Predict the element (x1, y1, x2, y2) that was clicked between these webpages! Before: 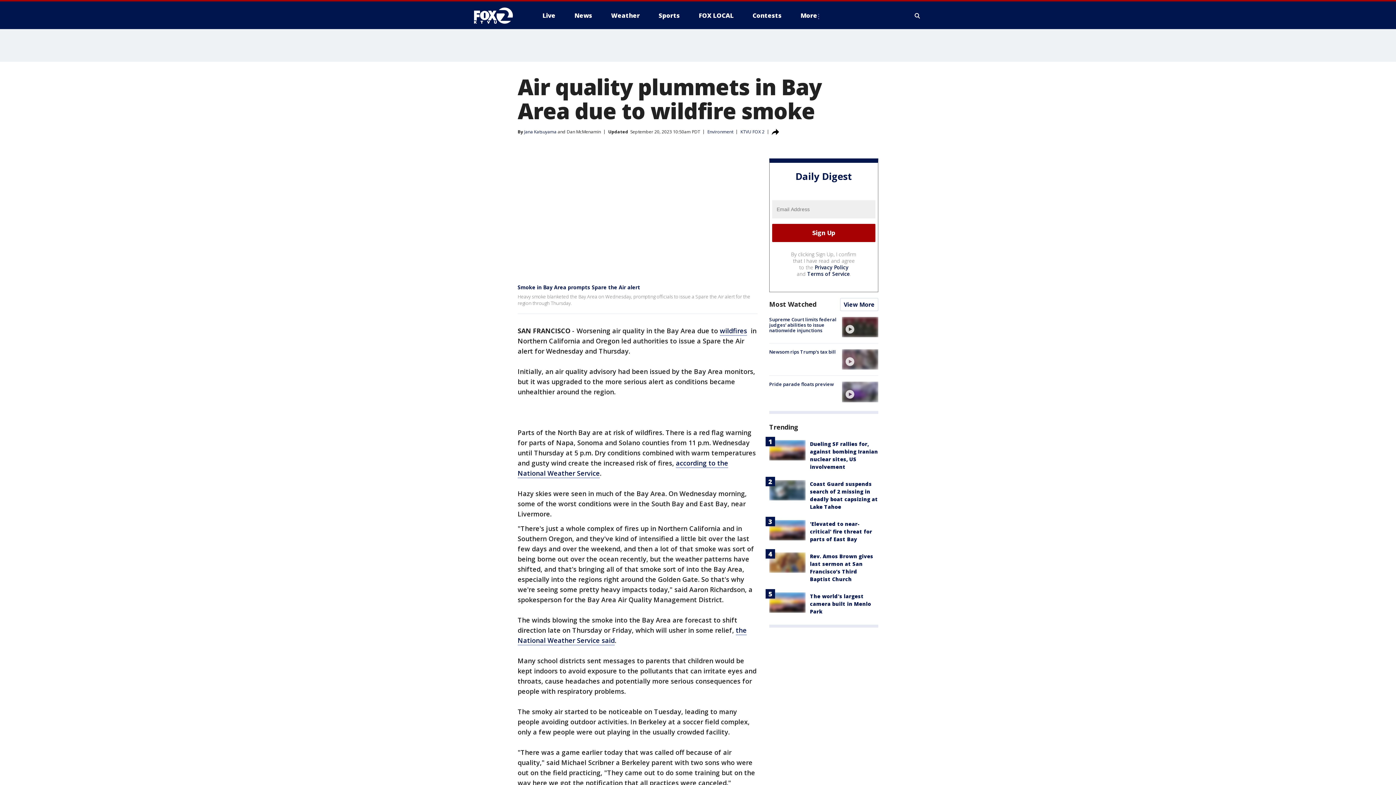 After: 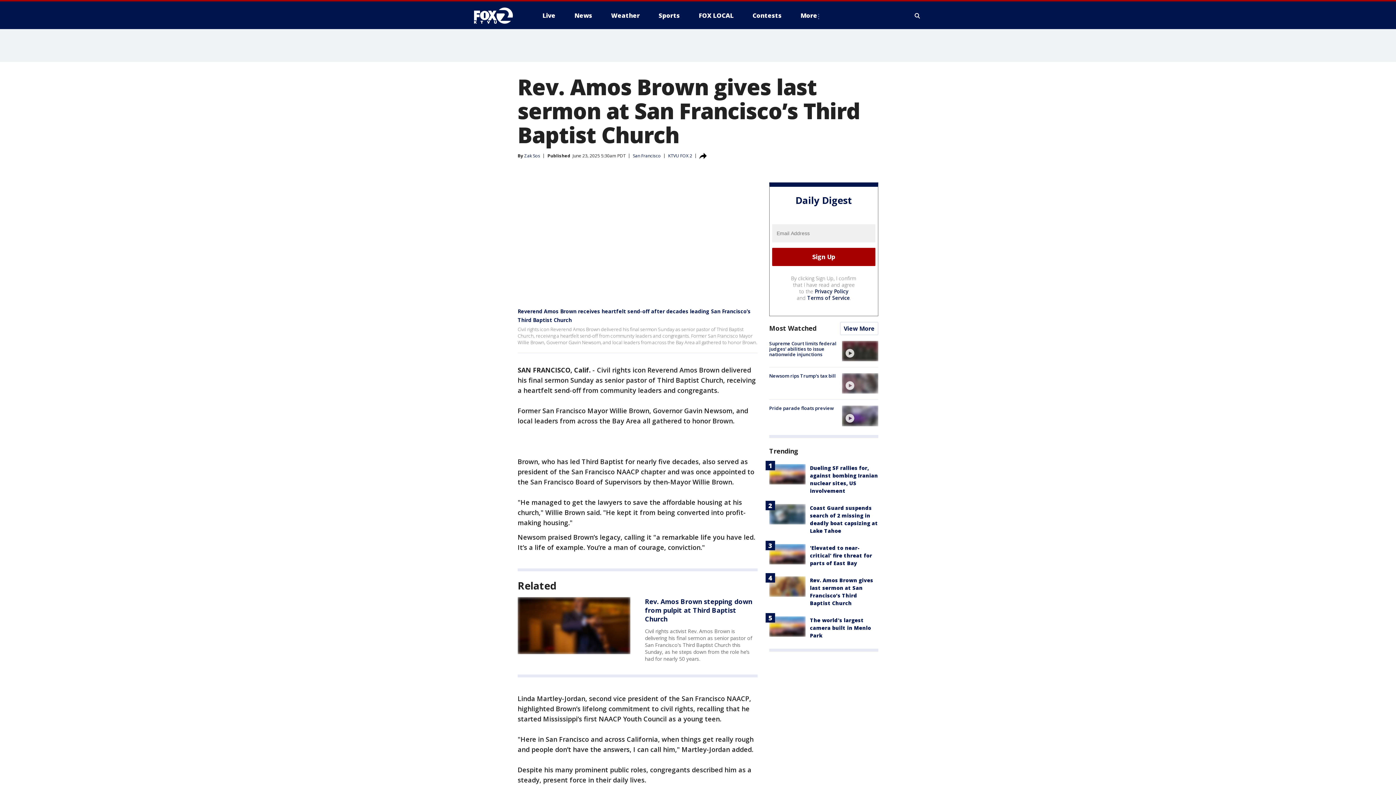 Action: bbox: (769, 552, 805, 572)